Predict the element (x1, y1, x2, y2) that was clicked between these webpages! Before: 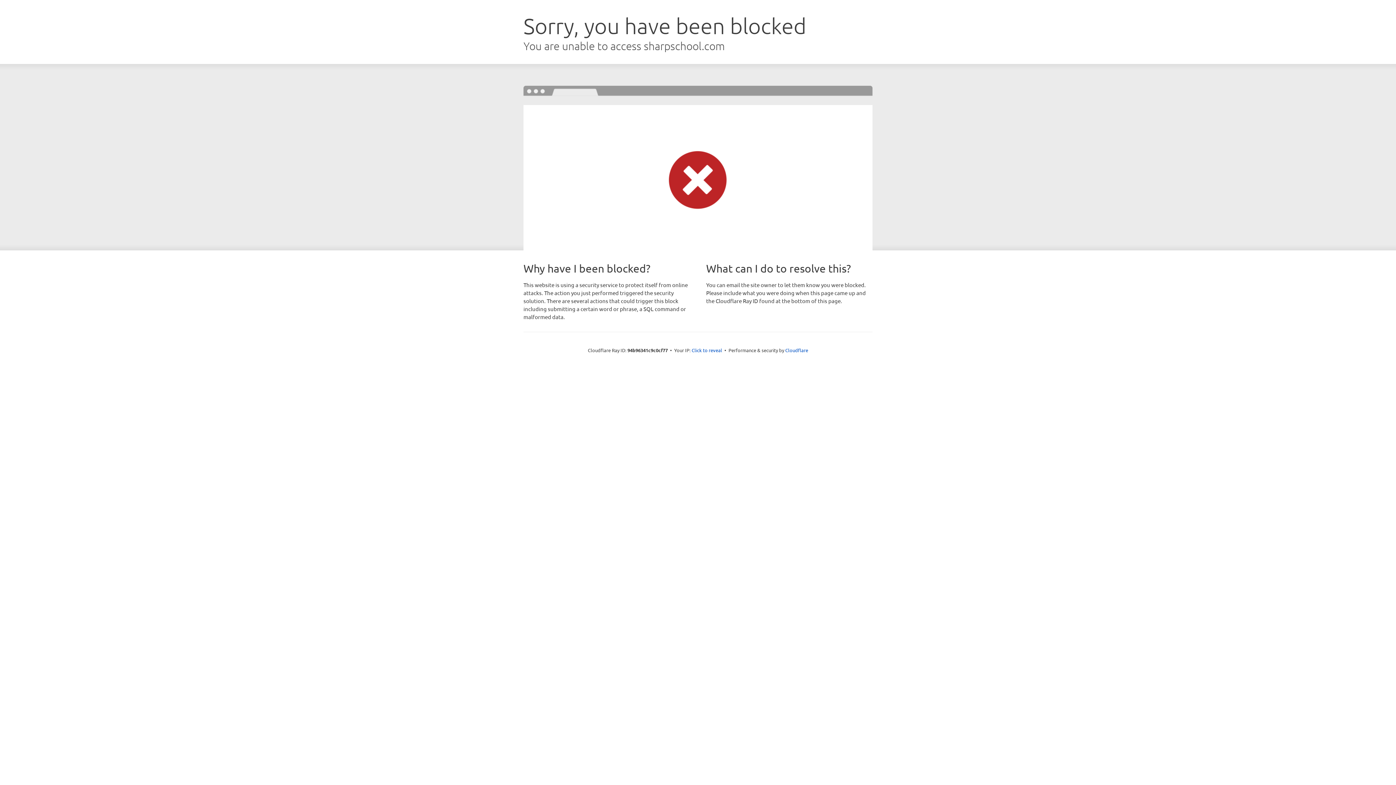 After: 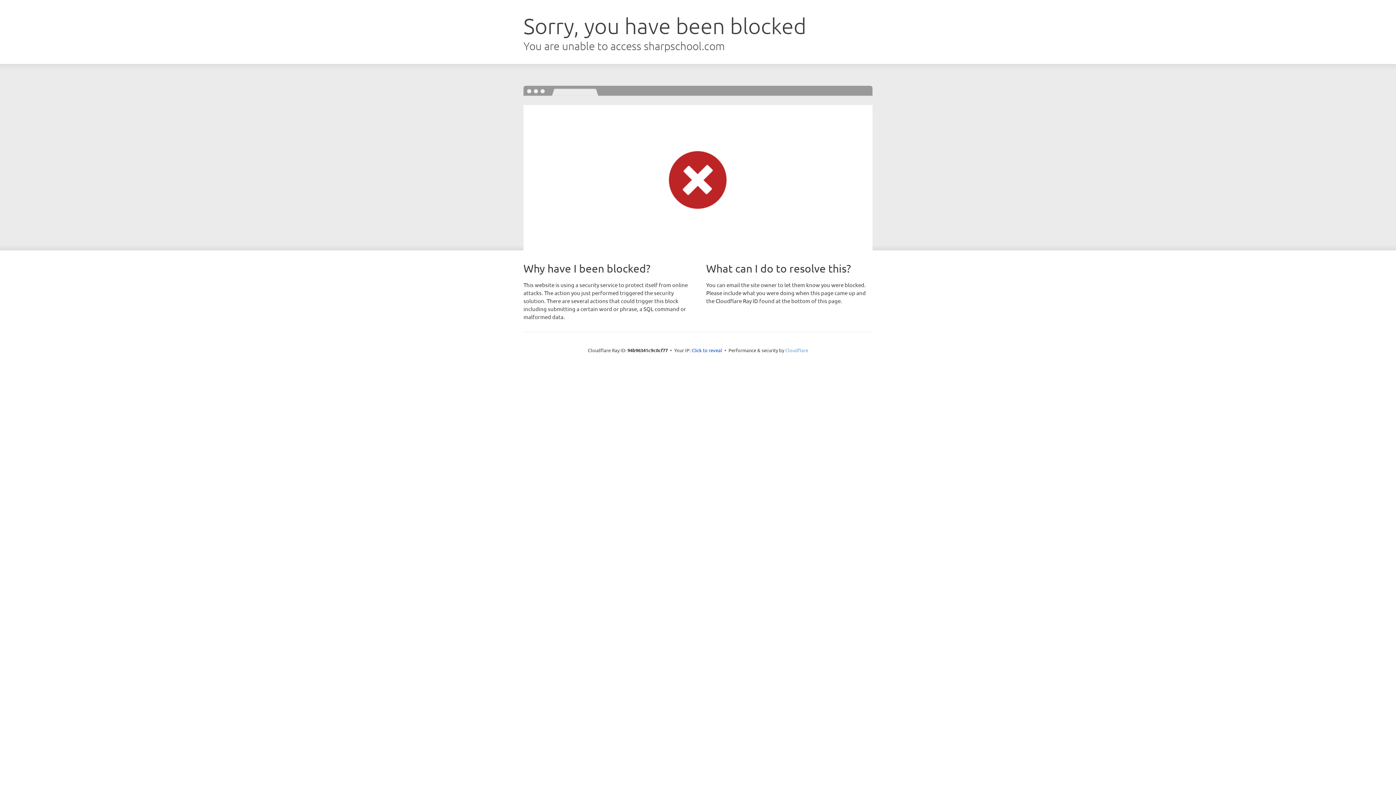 Action: bbox: (785, 347, 808, 353) label: Cloudflare